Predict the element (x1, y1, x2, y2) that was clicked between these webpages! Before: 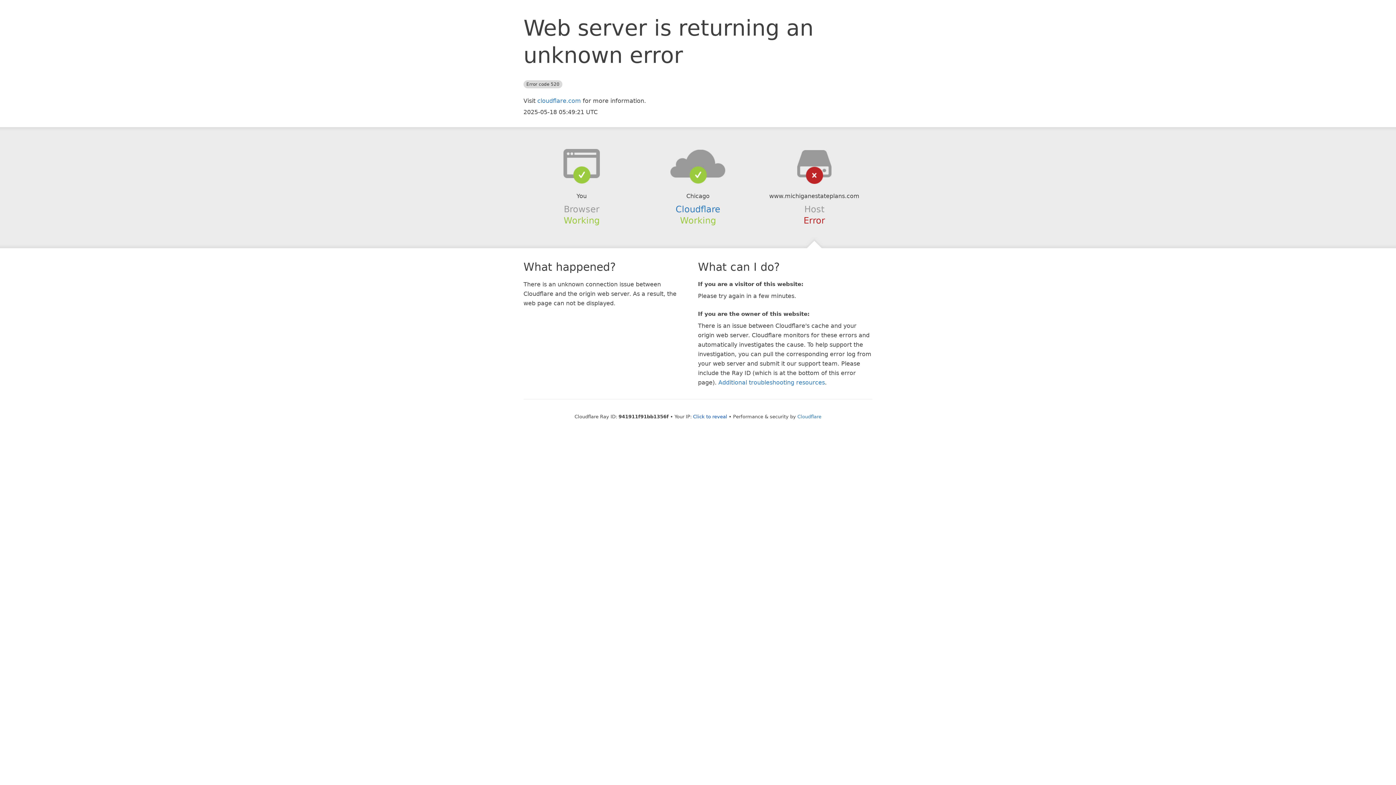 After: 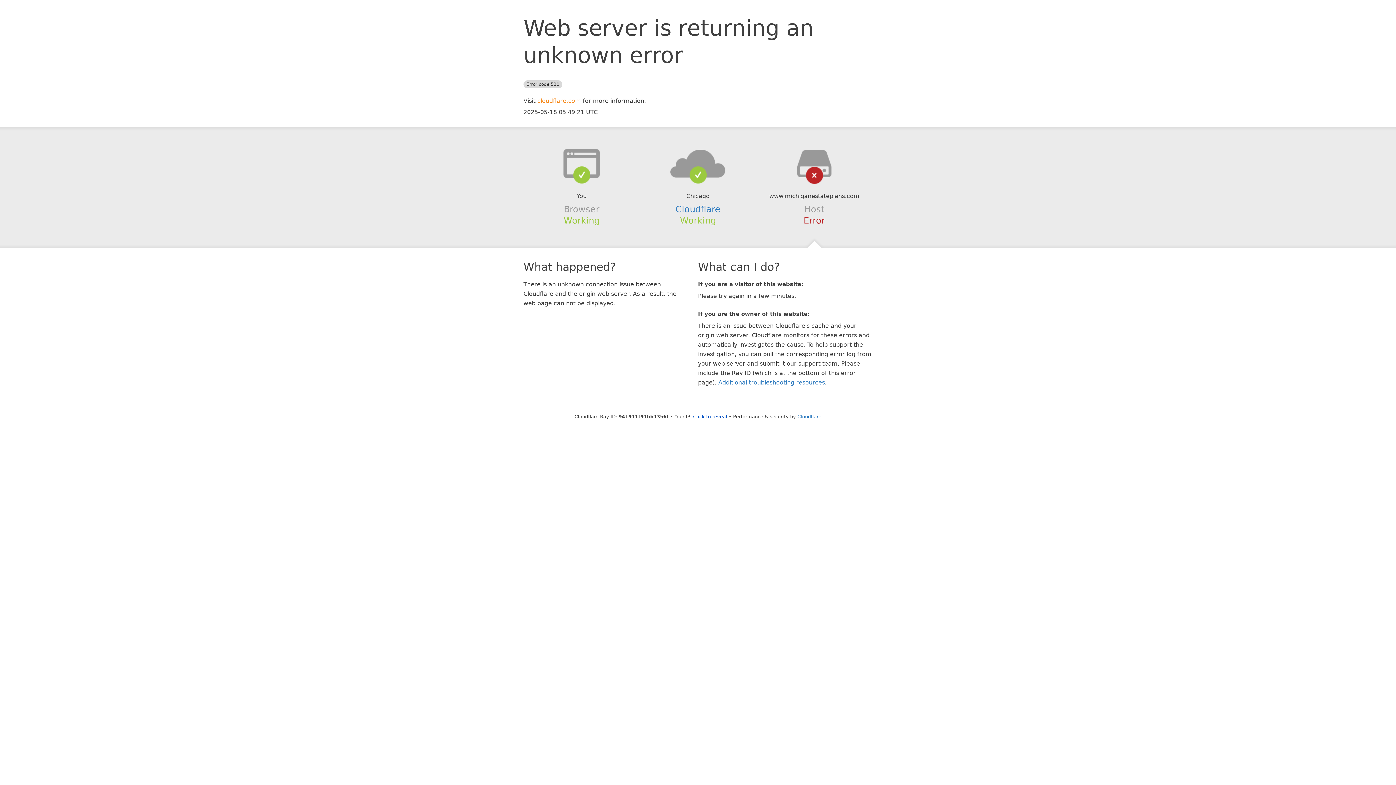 Action: bbox: (537, 97, 581, 104) label: cloudflare.com